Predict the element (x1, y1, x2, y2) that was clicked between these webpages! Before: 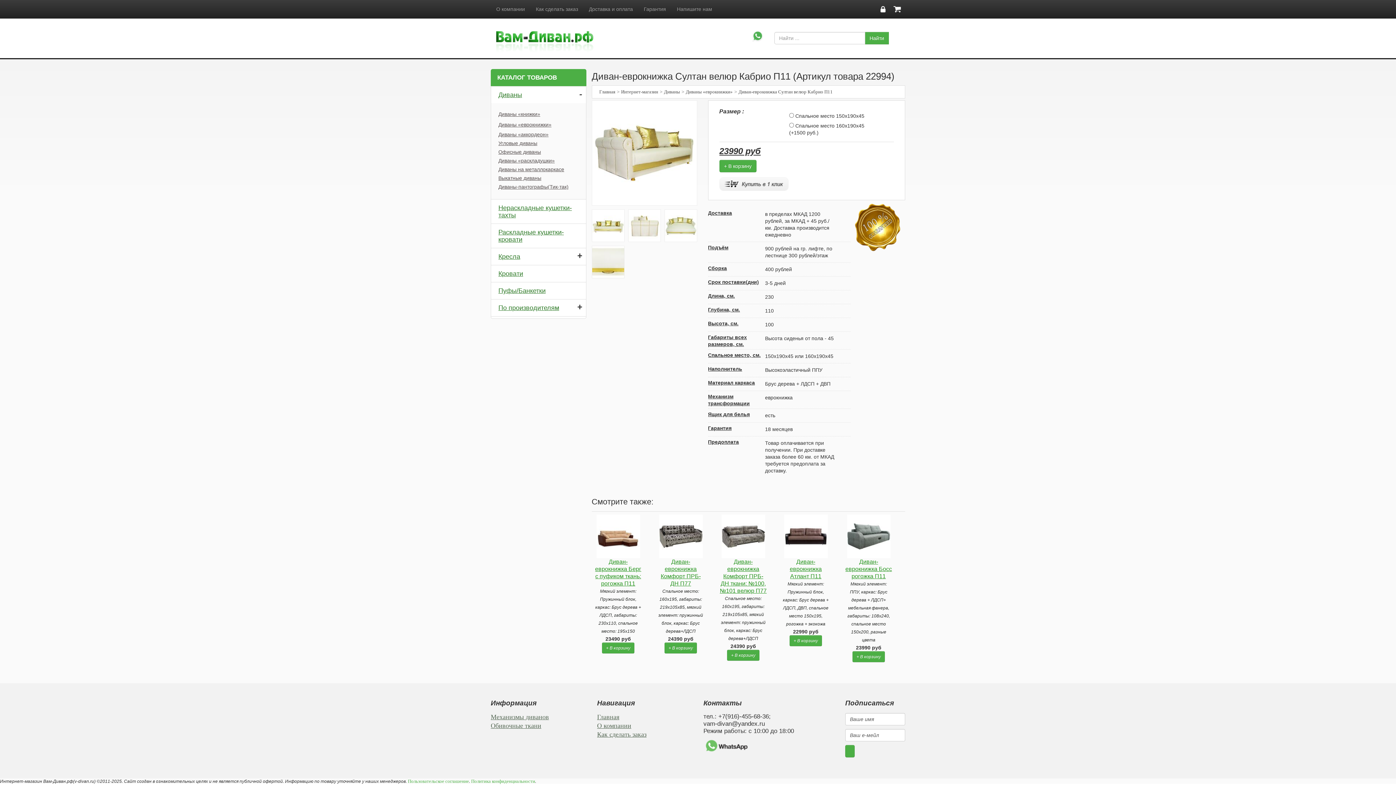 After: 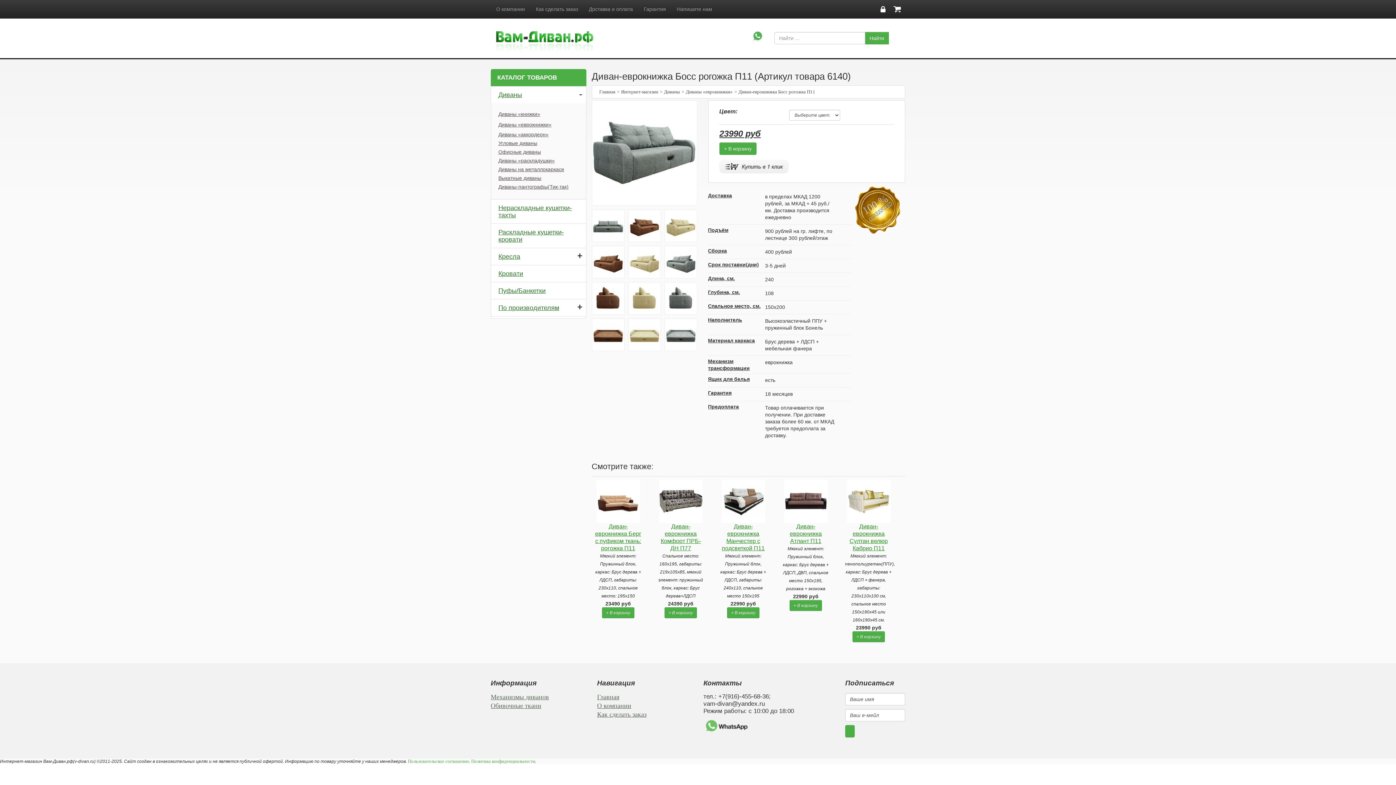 Action: bbox: (847, 533, 890, 538)